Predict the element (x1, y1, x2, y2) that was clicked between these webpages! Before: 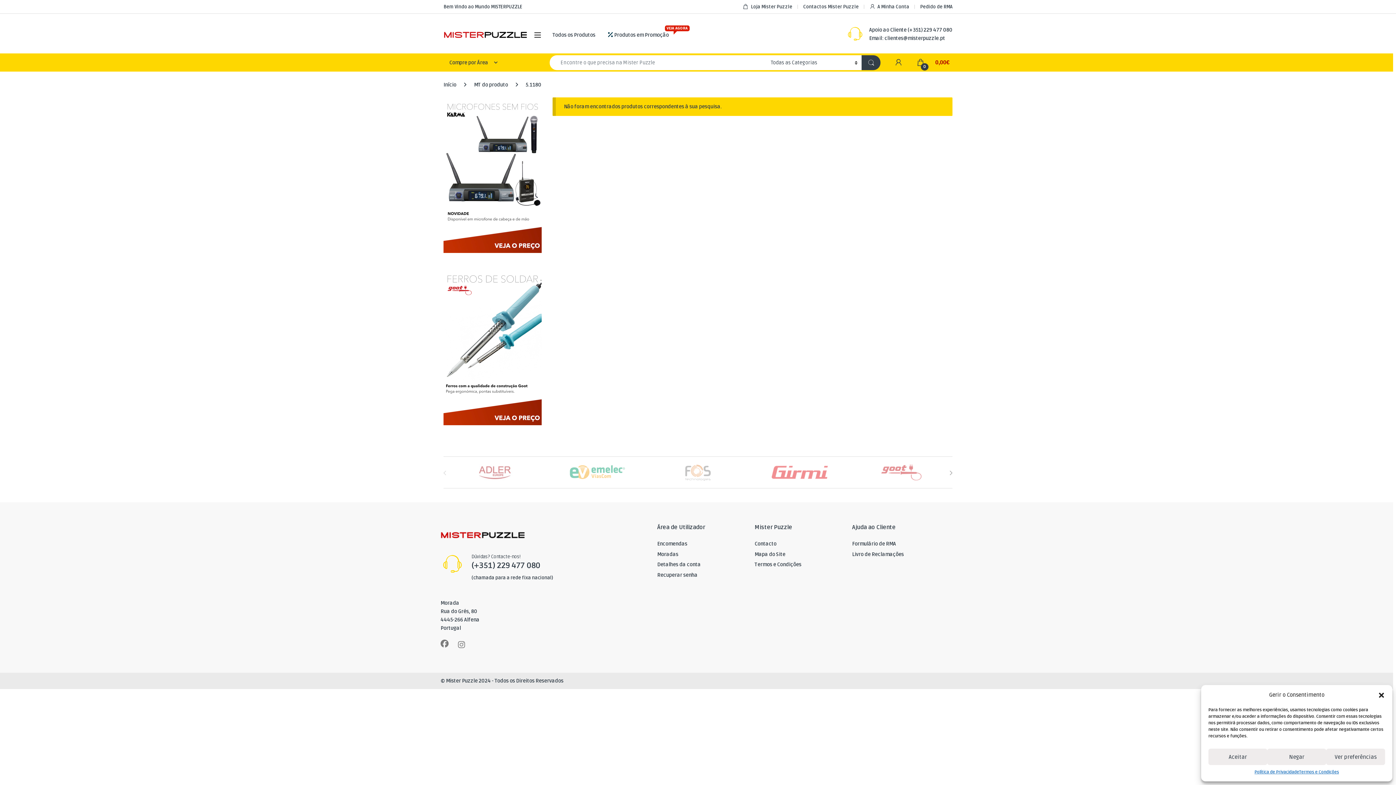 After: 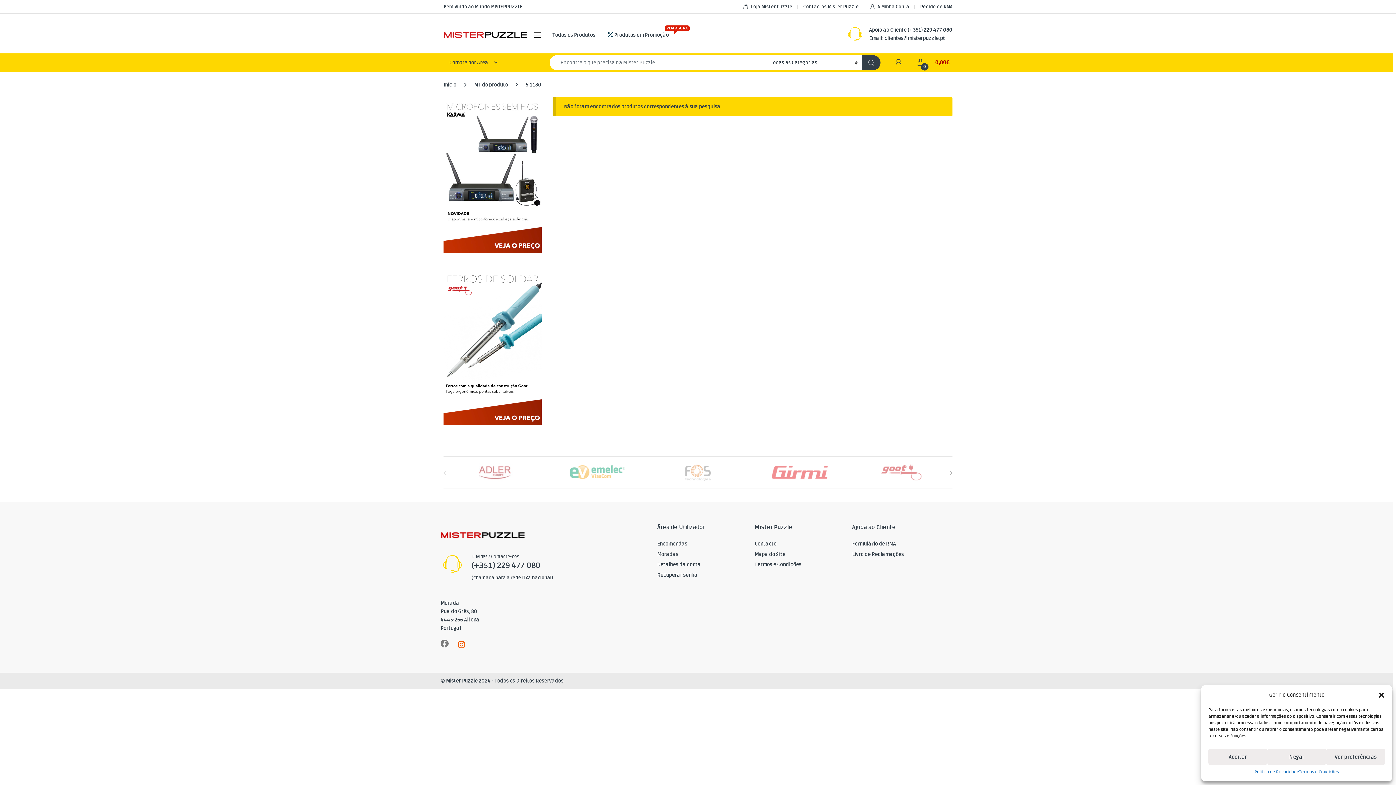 Action: bbox: (458, 641, 465, 649)